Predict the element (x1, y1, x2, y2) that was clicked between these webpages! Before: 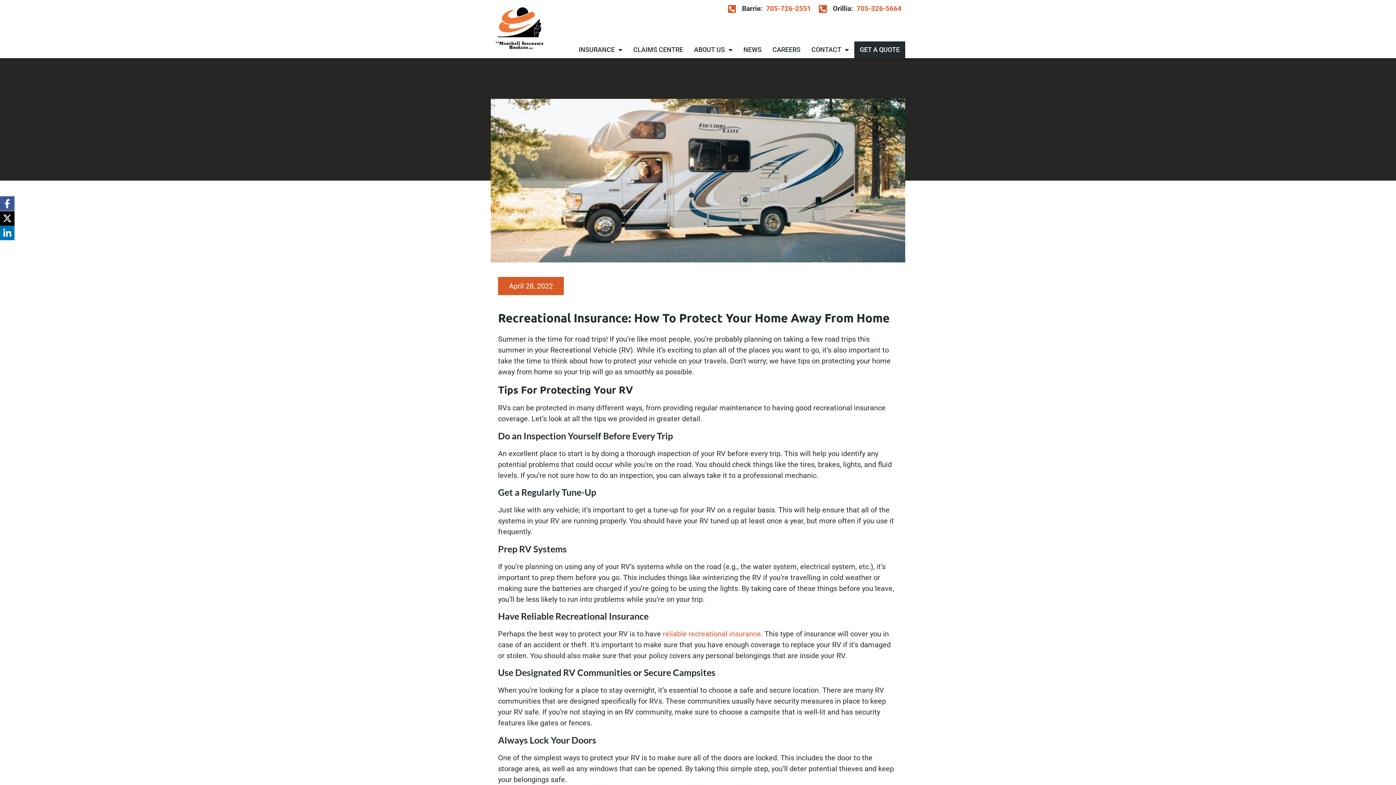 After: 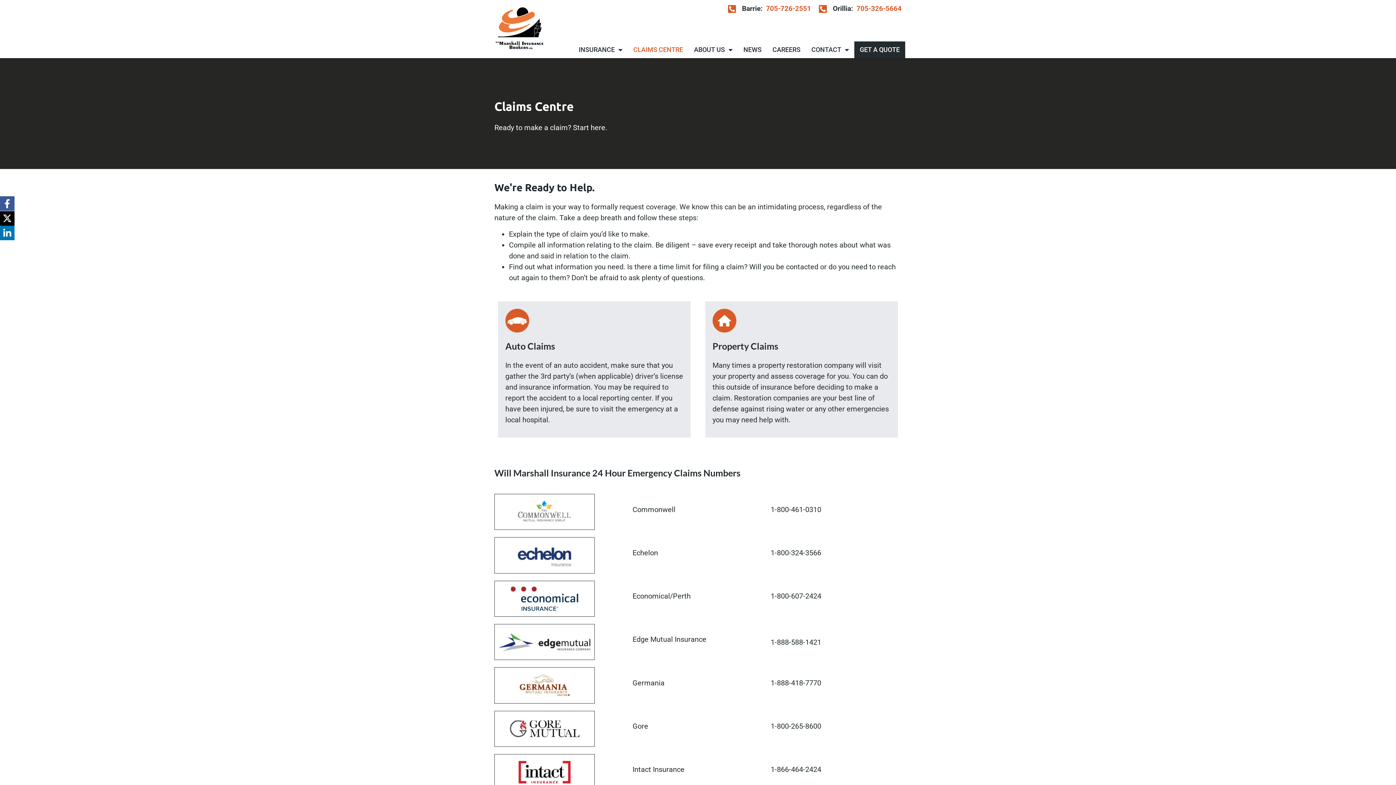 Action: bbox: (627, 41, 688, 58) label: CLAIMS CENTRE